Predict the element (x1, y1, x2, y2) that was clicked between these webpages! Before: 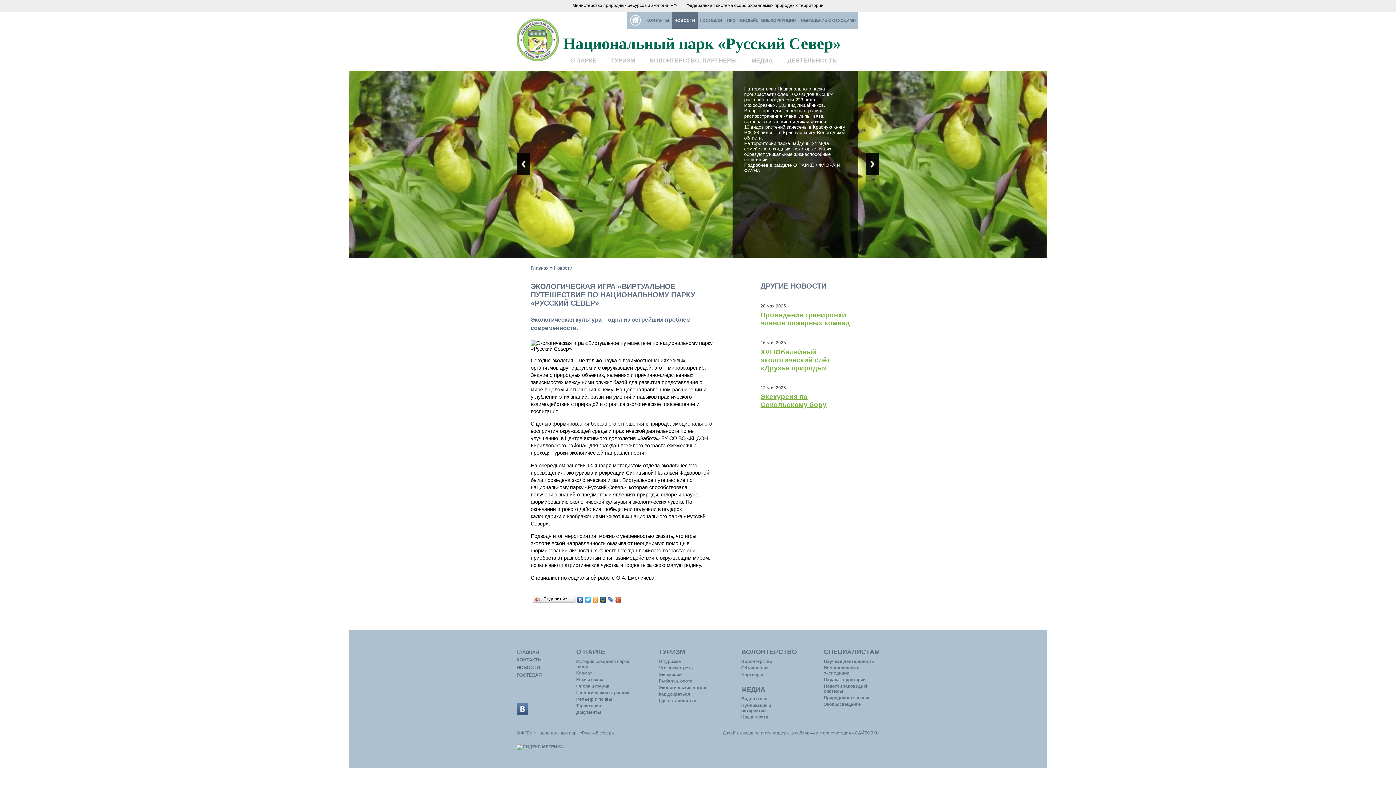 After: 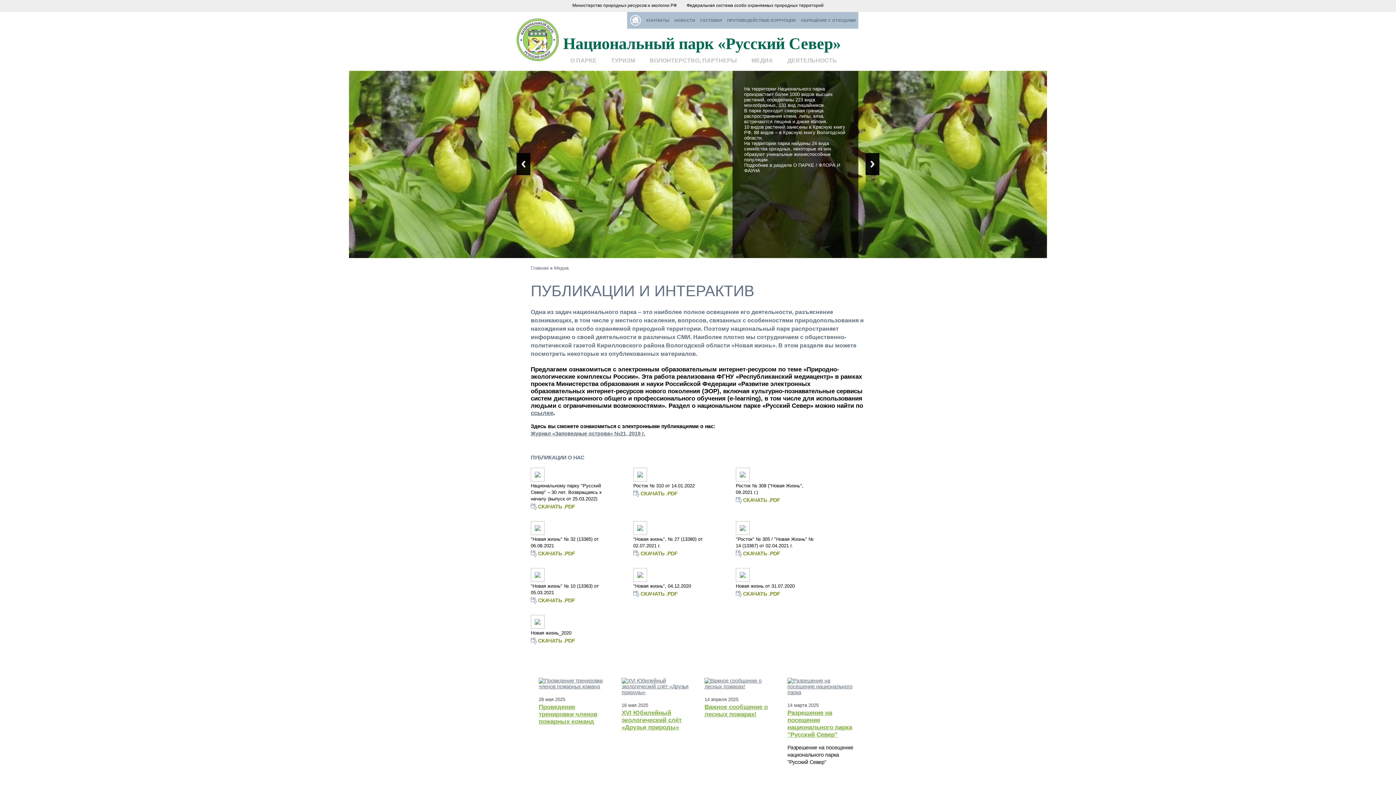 Action: label: Публикации и интерактив bbox: (741, 703, 771, 713)